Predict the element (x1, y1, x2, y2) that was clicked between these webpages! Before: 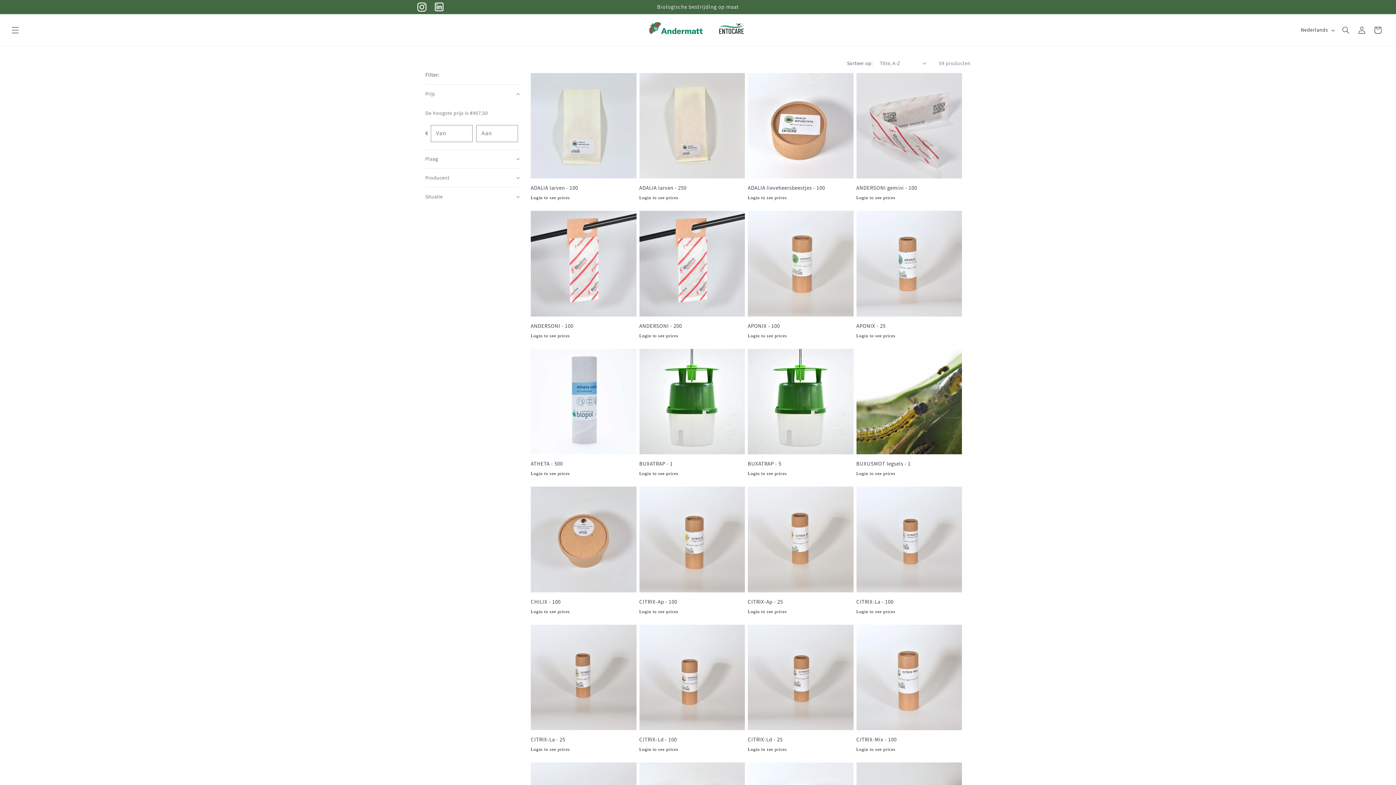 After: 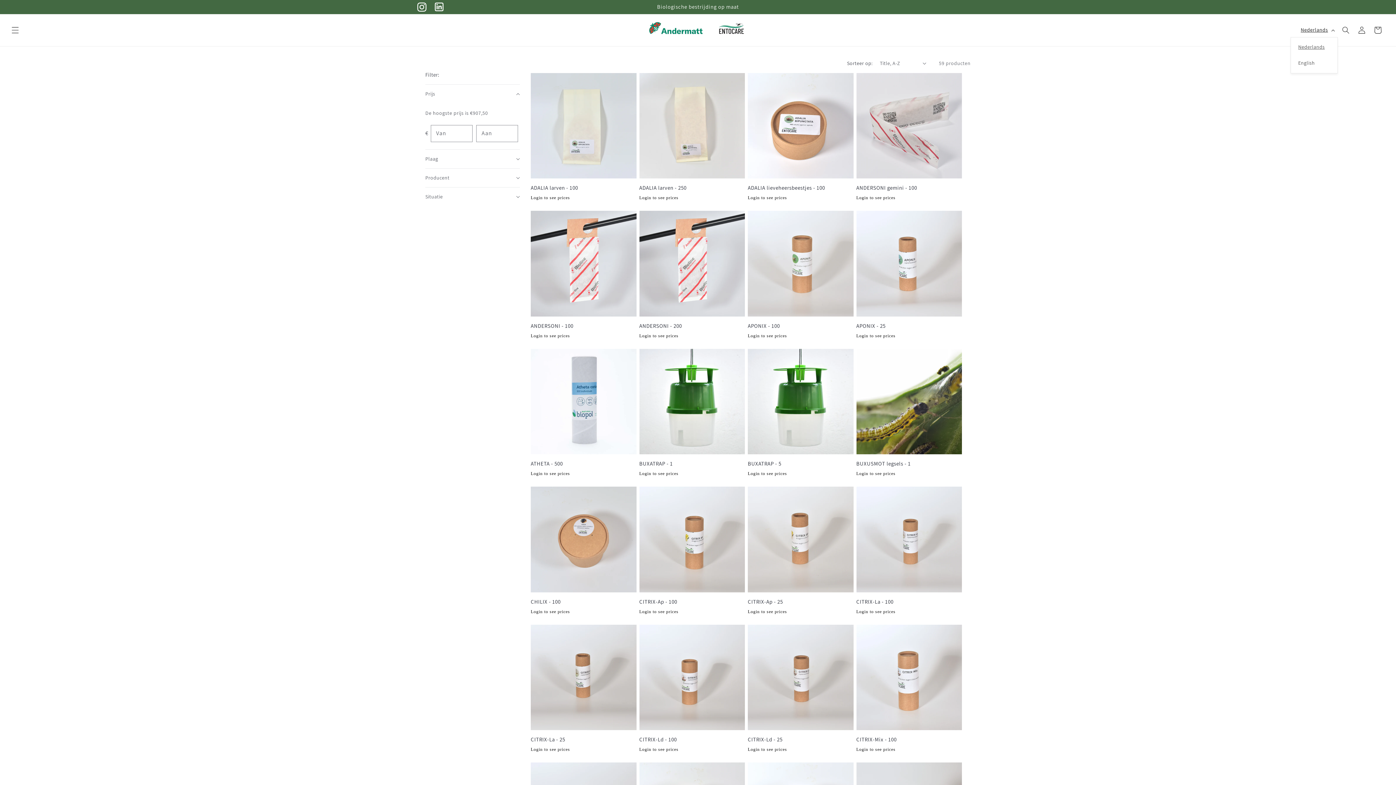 Action: bbox: (1296, 23, 1338, 37) label: Nederlands